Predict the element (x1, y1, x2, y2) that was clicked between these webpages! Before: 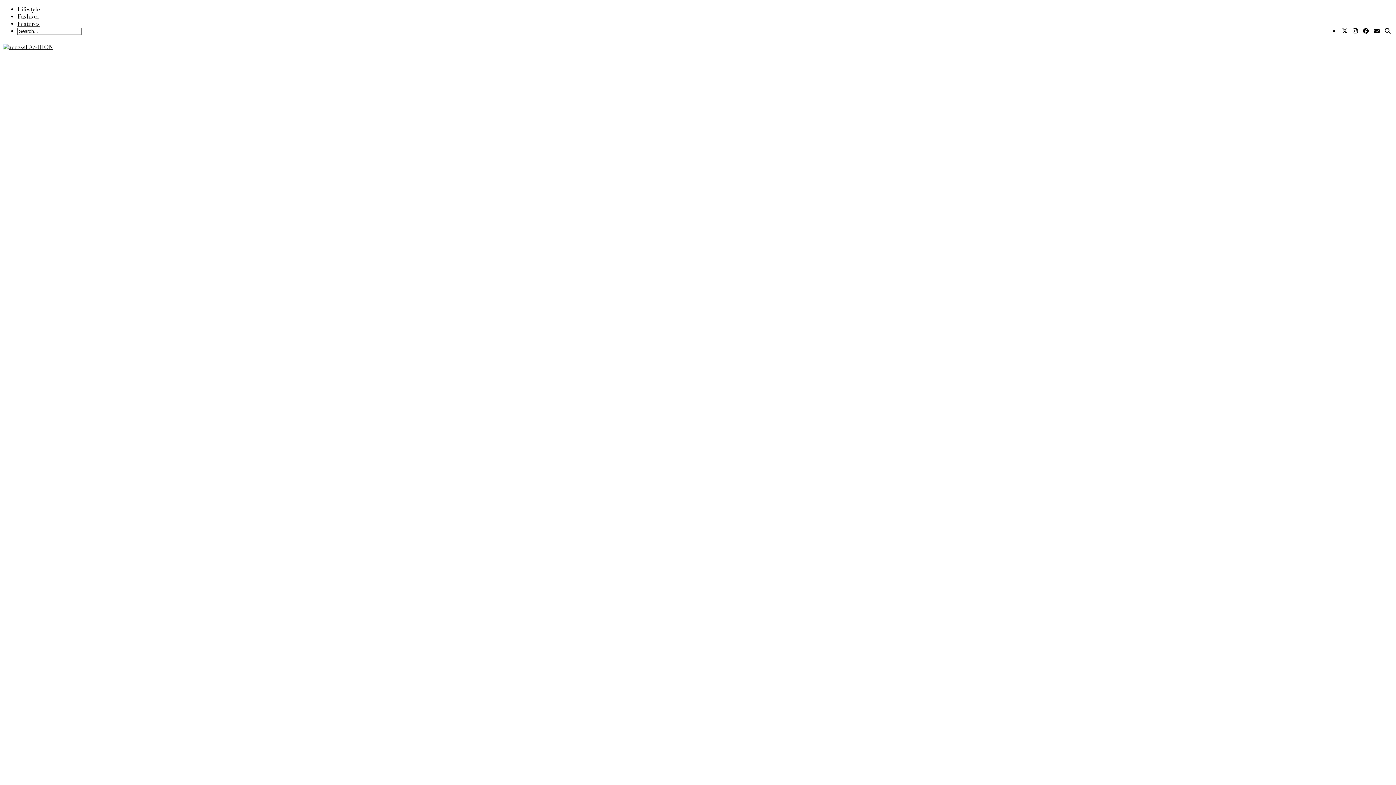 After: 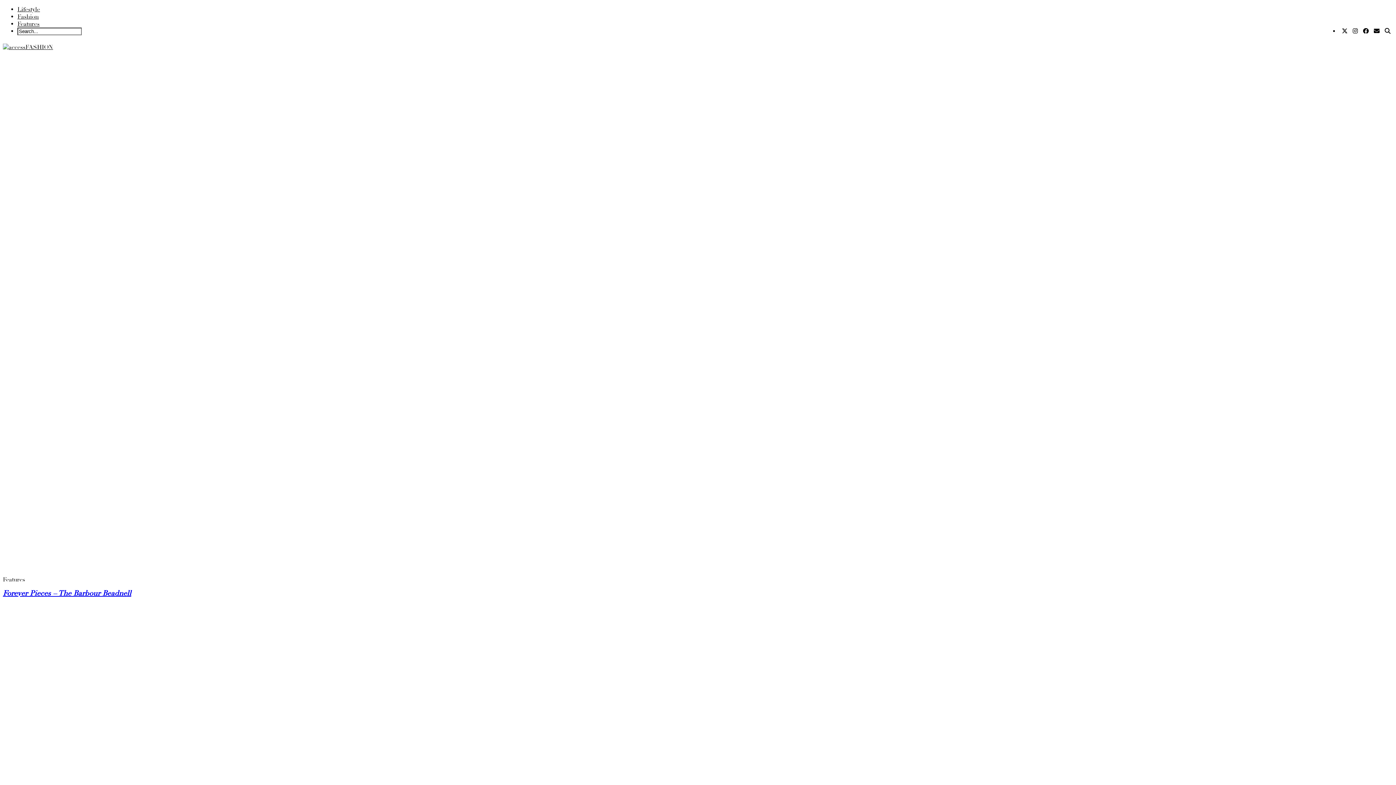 Action: label: Features bbox: (17, 20, 1393, 27)